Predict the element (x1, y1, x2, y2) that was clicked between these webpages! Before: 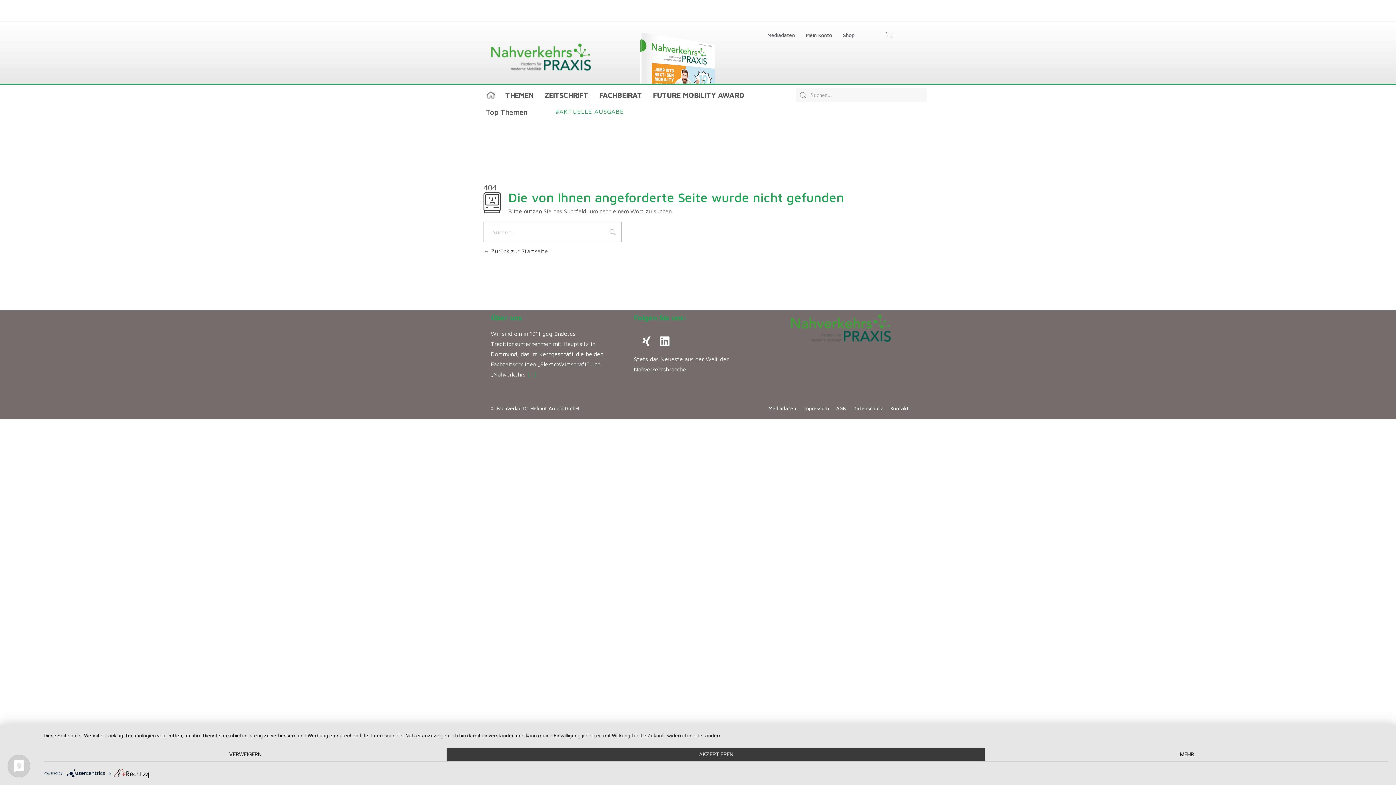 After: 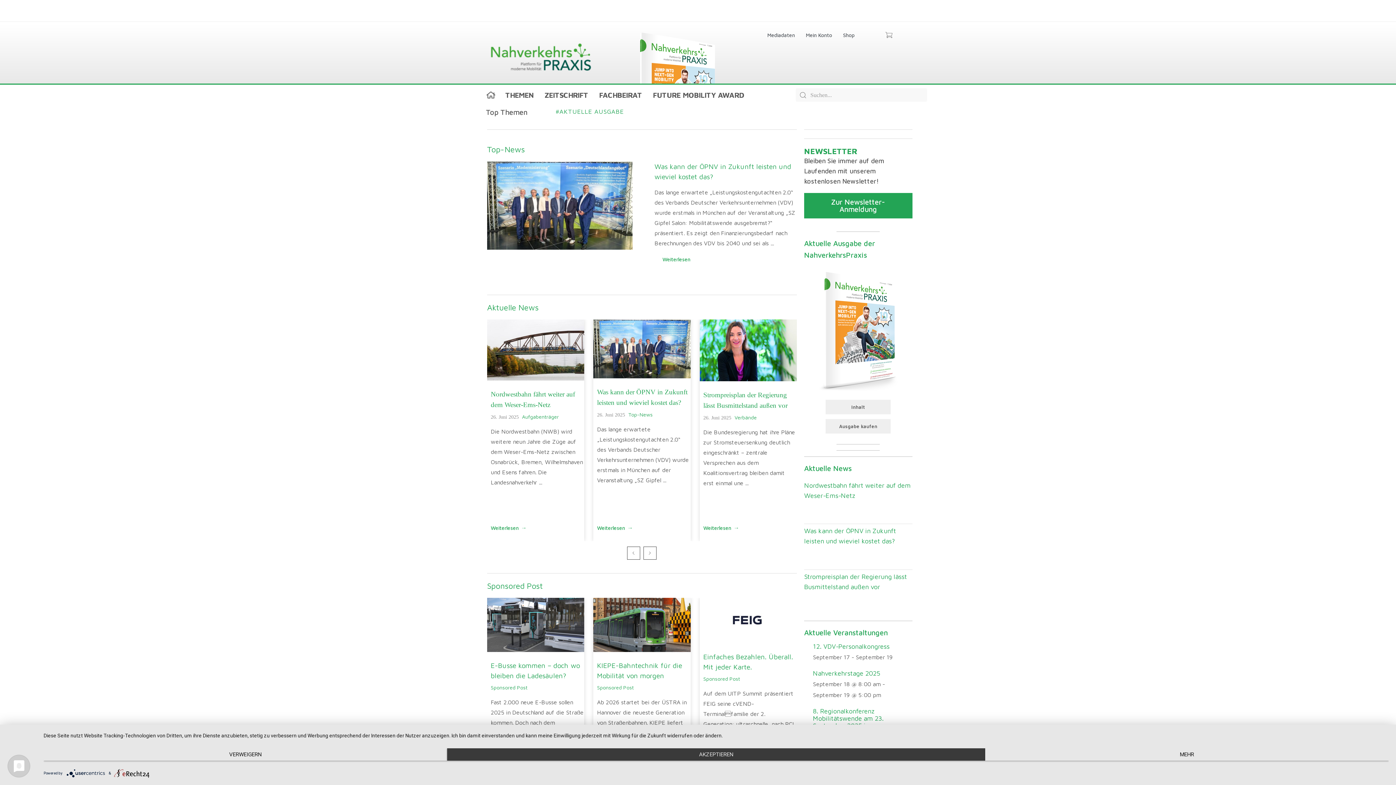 Action: bbox: (484, 89, 496, 100)